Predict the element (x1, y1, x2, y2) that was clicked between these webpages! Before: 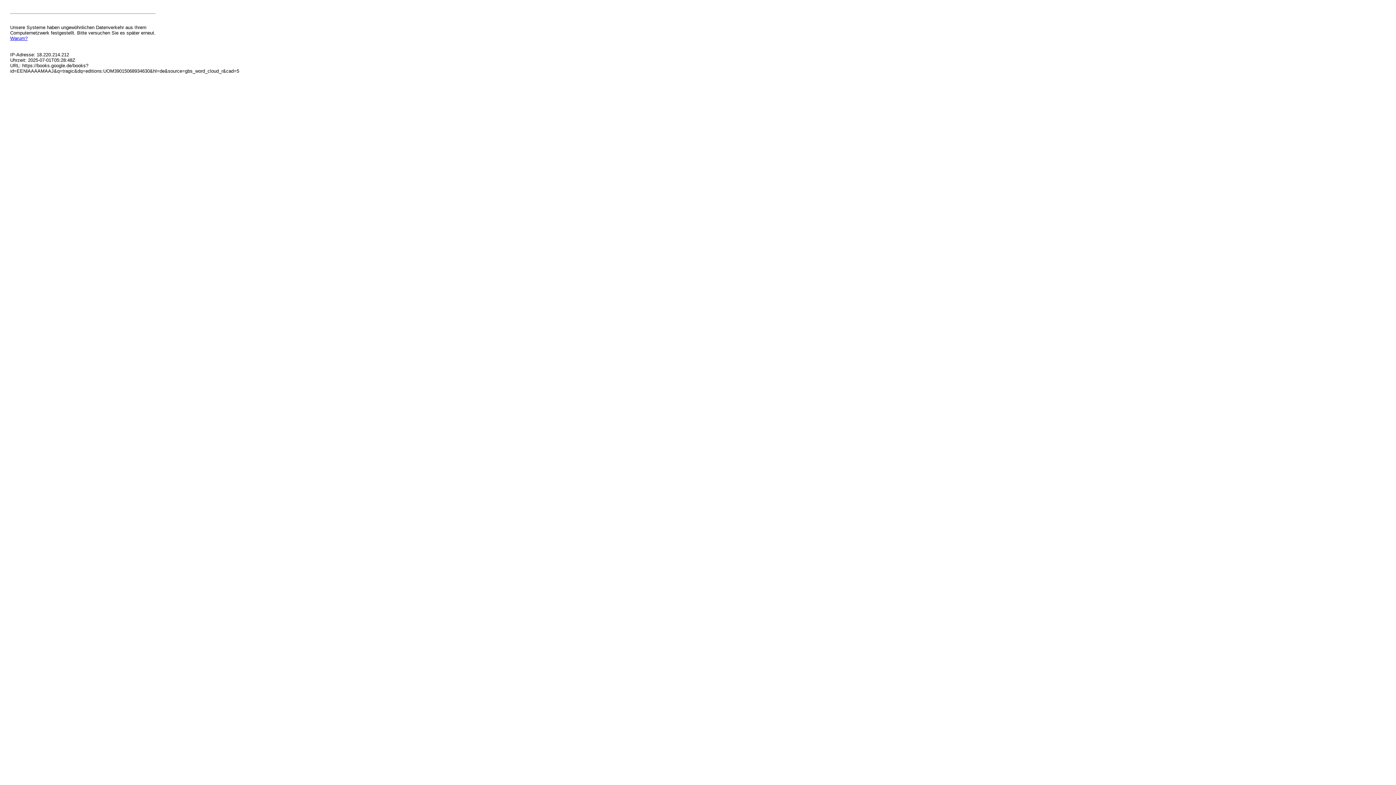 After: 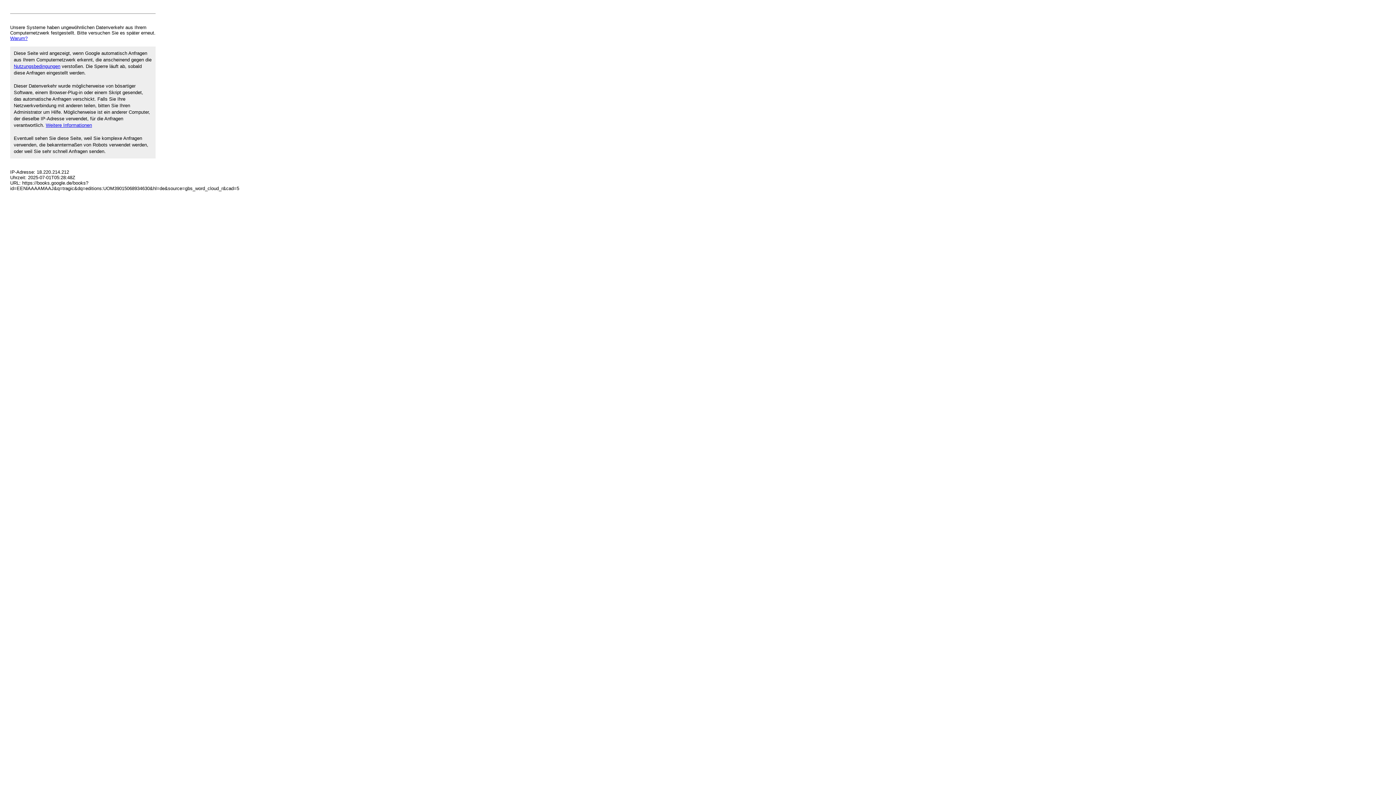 Action: bbox: (10, 35, 27, 41) label: Warum?